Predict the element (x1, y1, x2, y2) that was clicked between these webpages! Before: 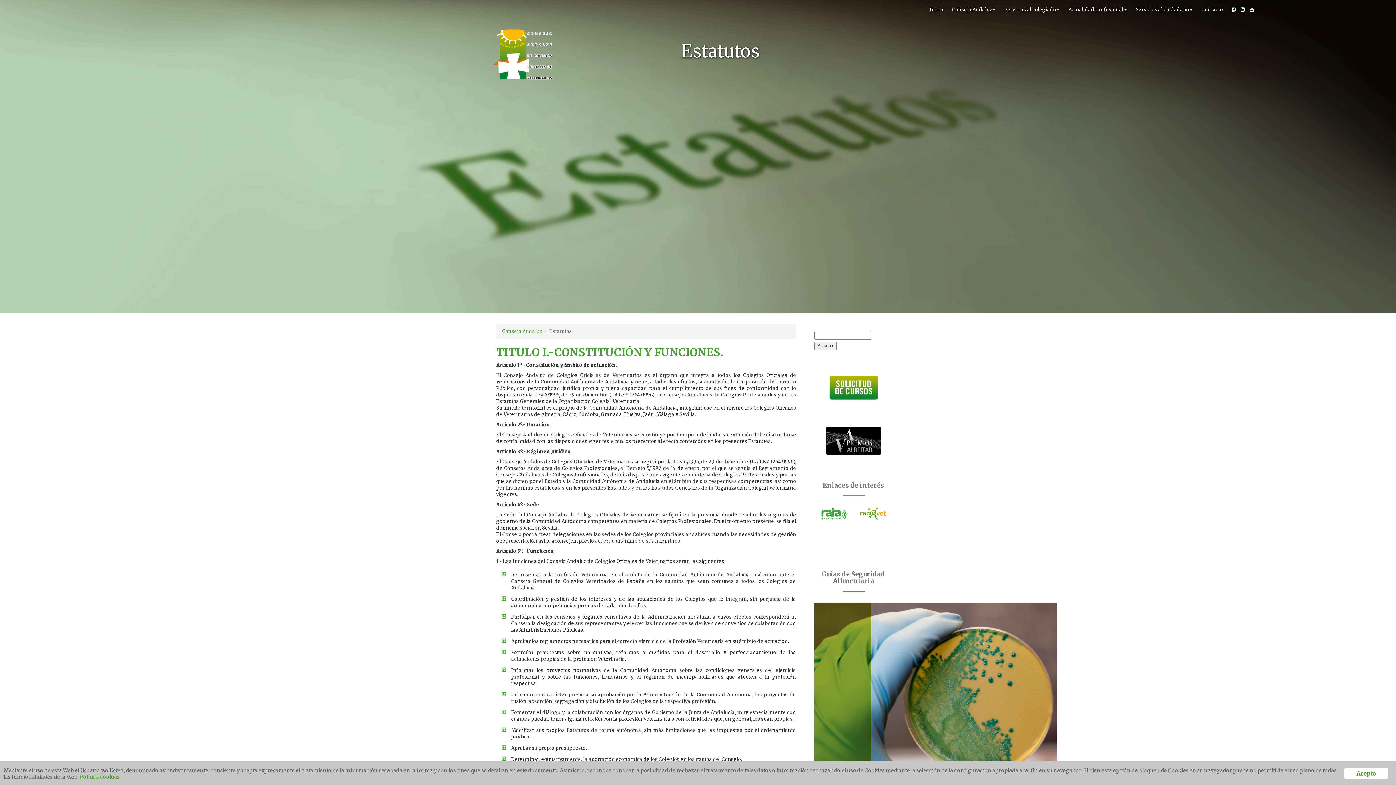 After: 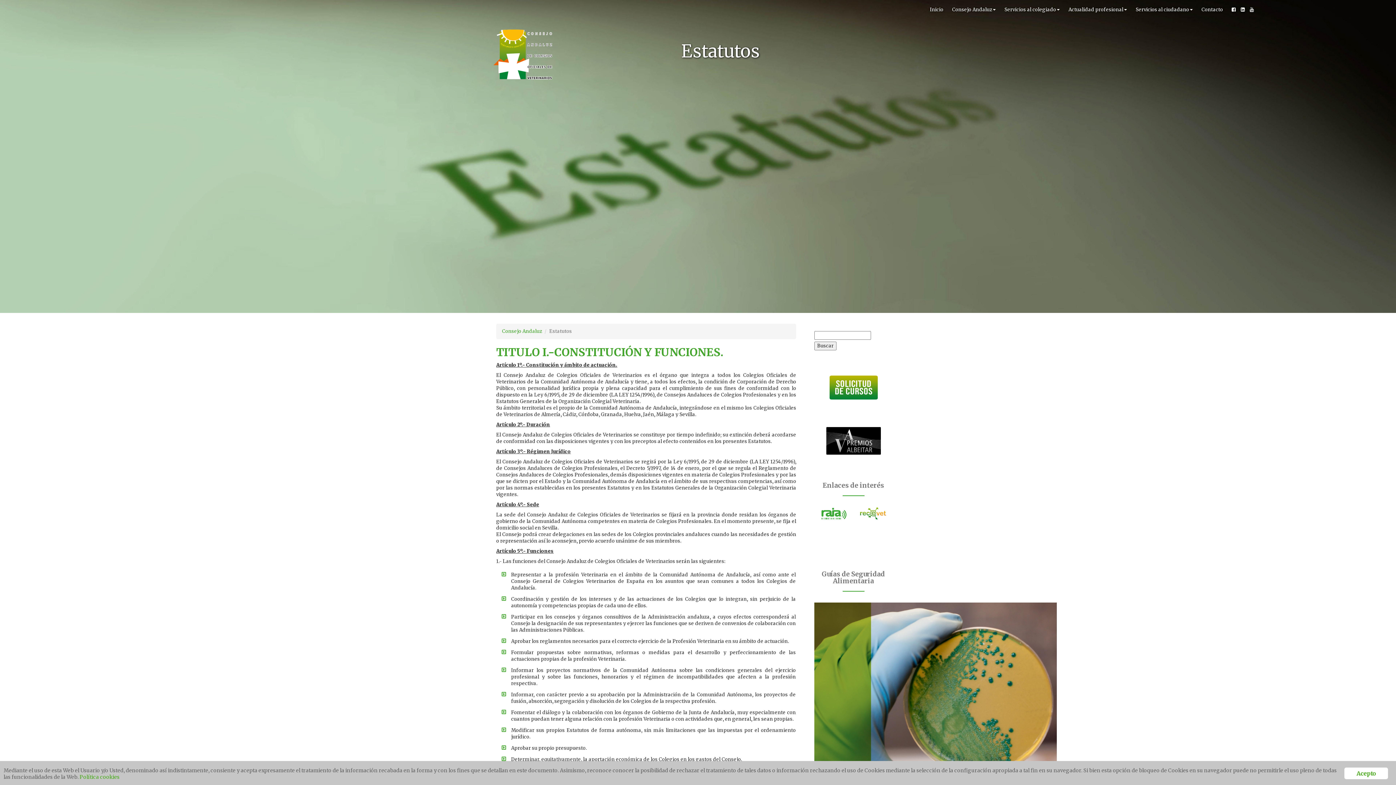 Action: bbox: (1247, 3, 1256, 16)